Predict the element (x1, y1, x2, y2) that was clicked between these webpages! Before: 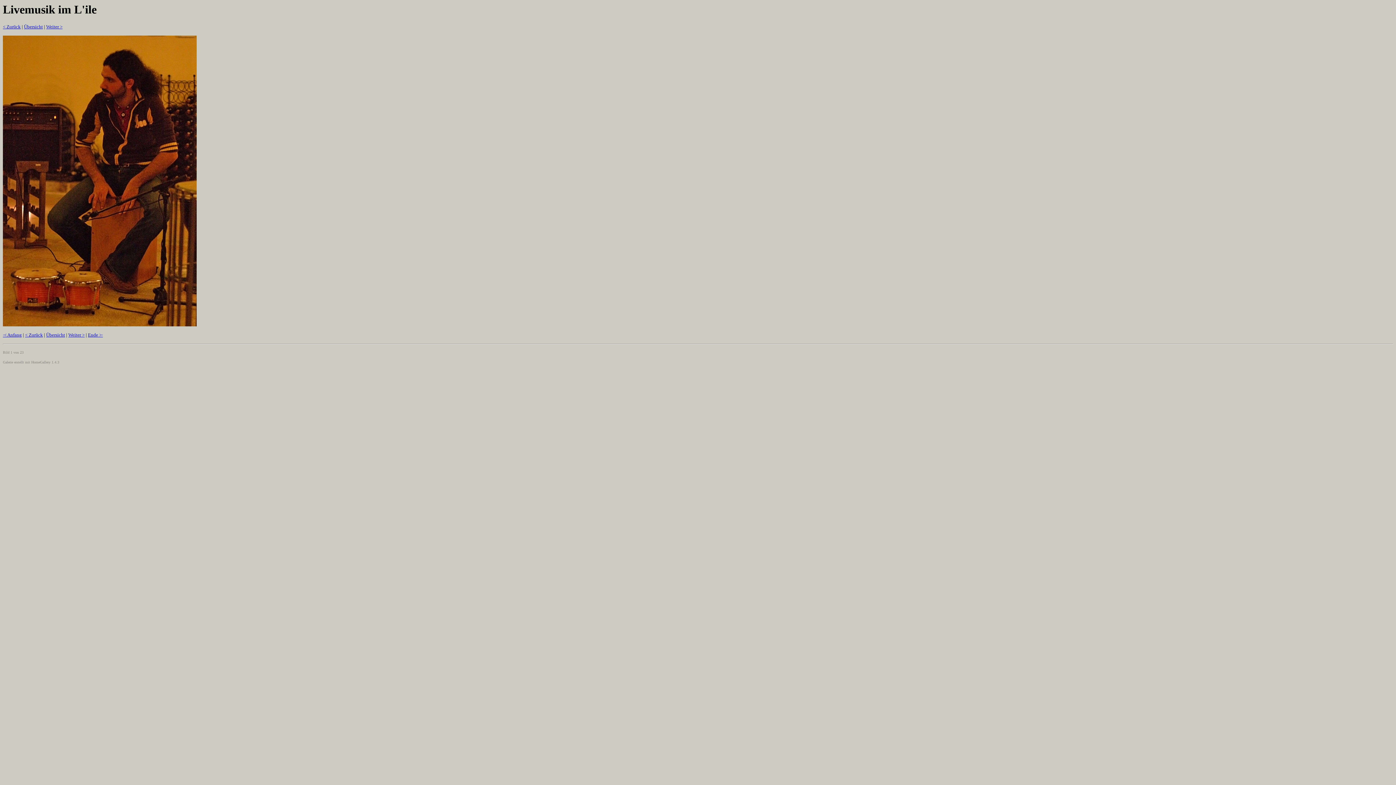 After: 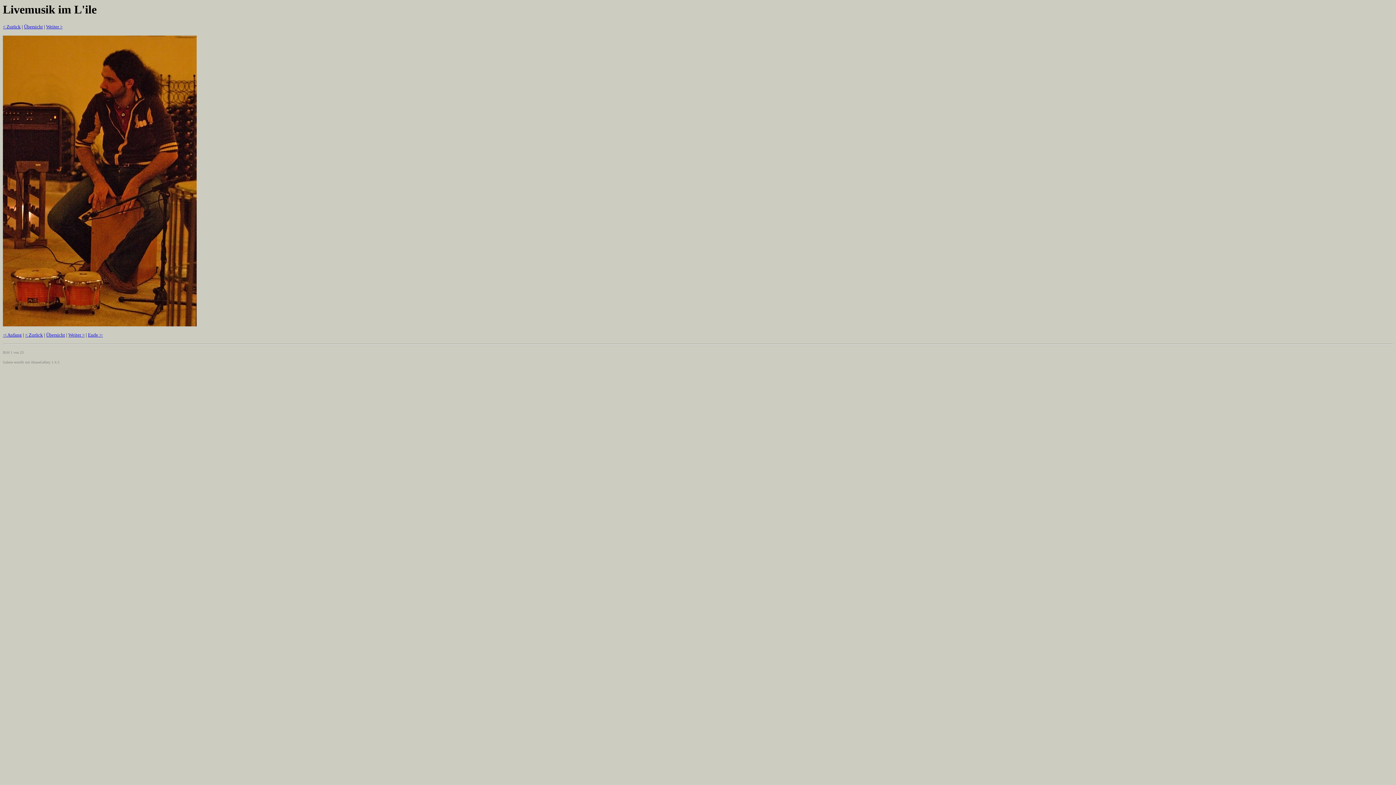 Action: bbox: (2, 332, 21, 337) label: ·< Anfang